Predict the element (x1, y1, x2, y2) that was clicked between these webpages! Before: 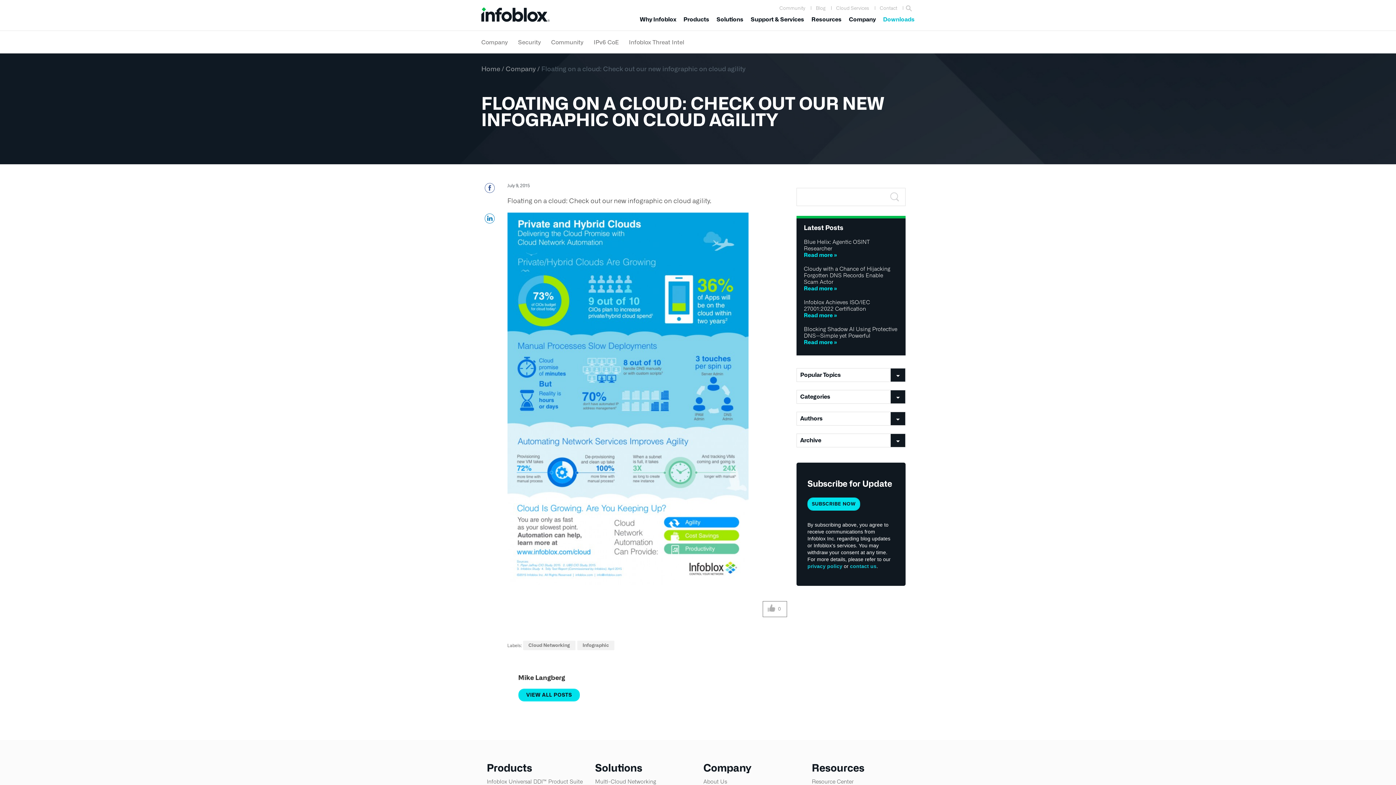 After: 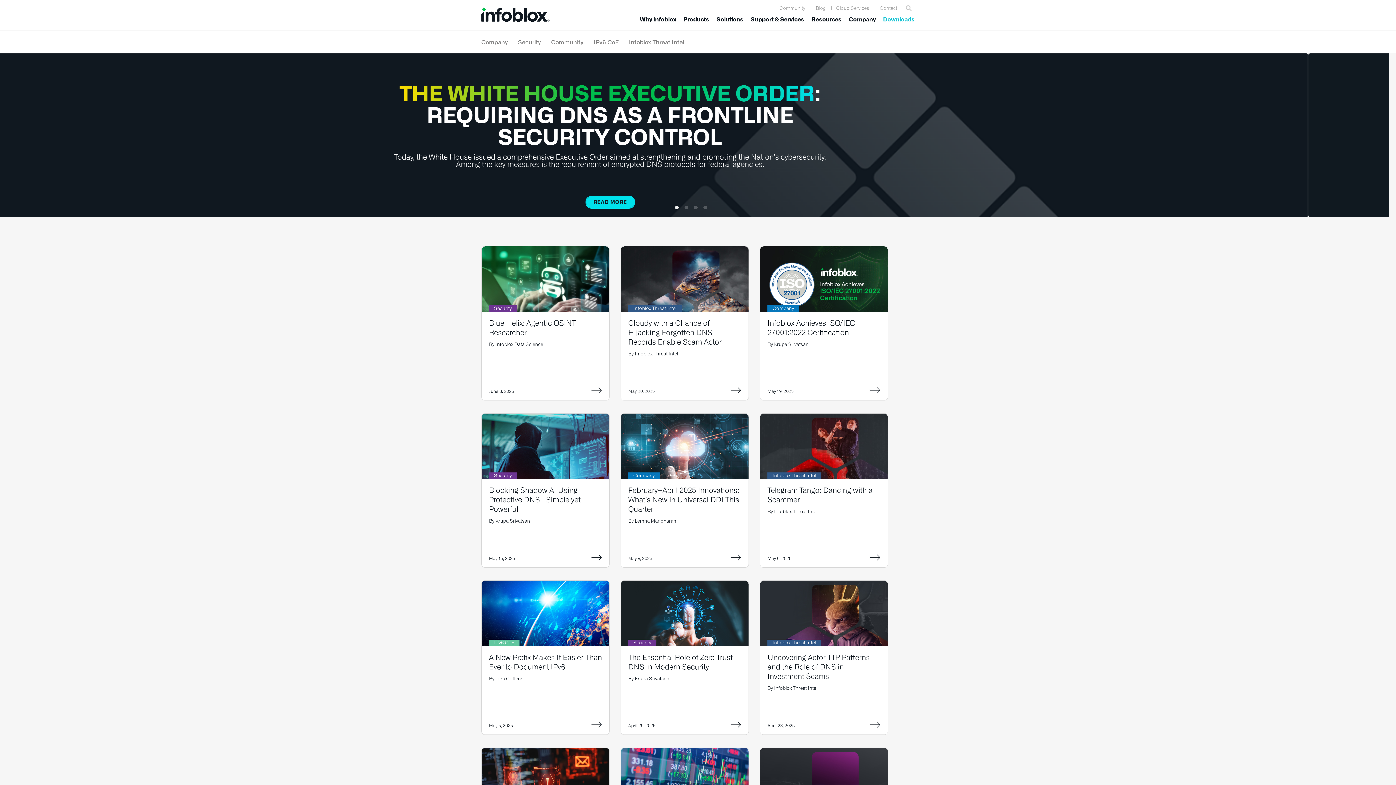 Action: bbox: (810, 5, 830, 10) label: Blog